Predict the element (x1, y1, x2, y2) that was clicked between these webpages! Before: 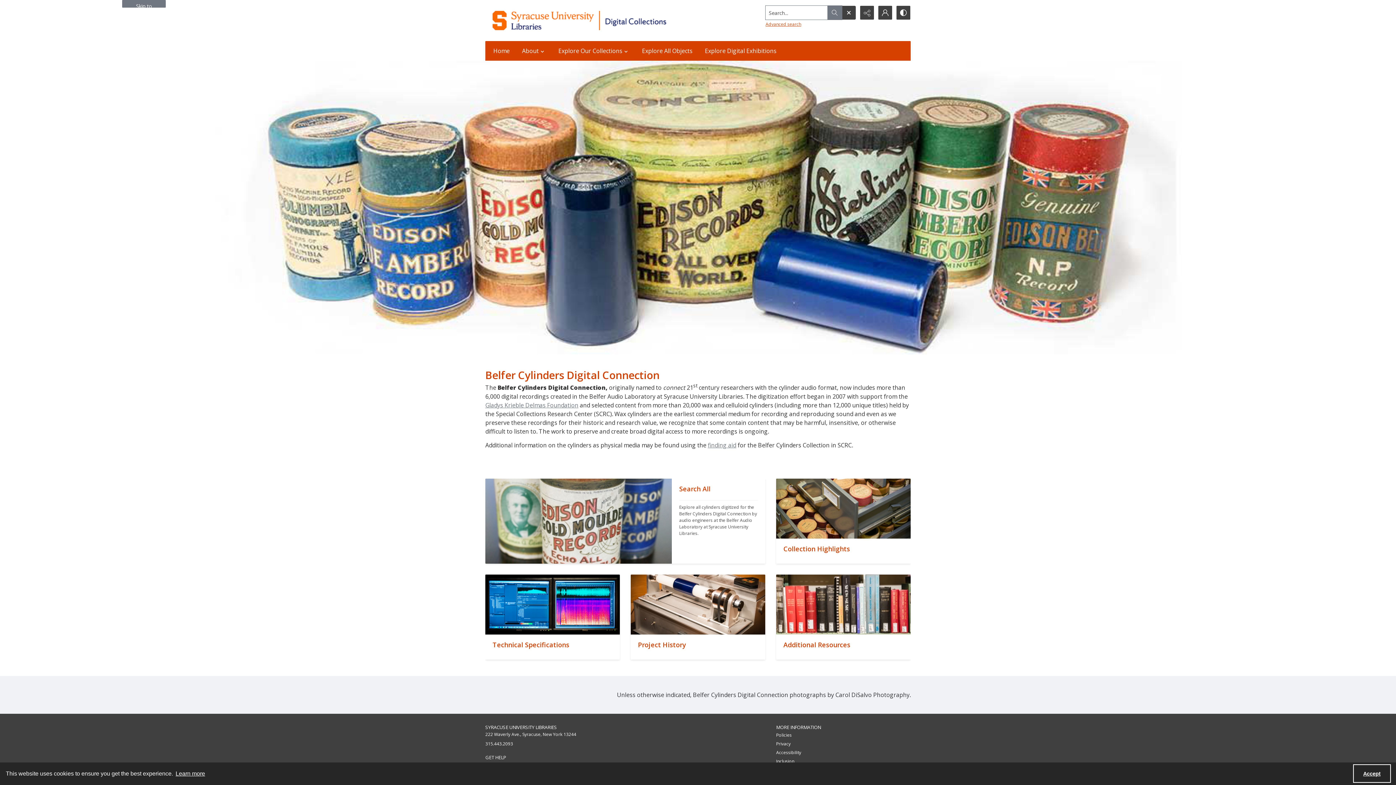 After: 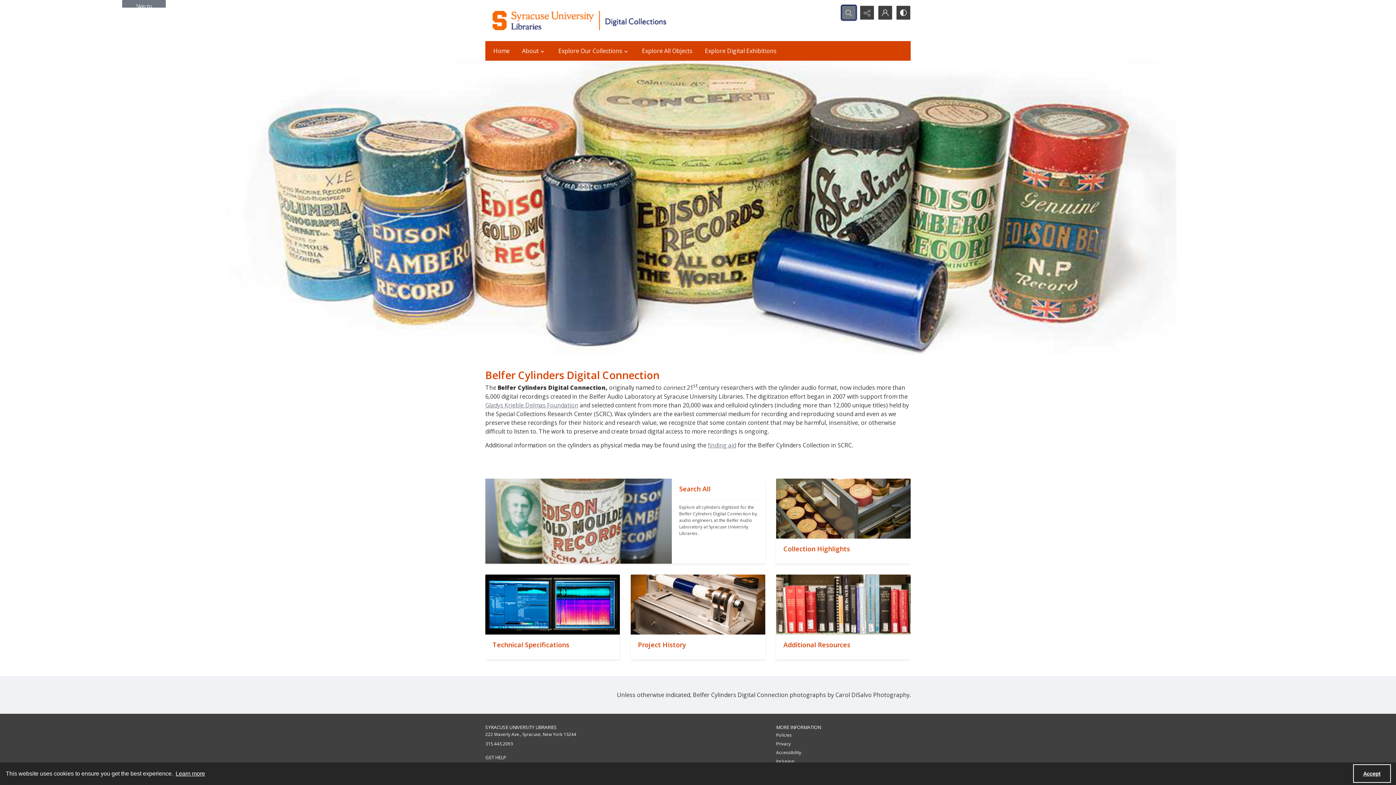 Action: bbox: (842, 5, 856, 19) label: Open search input